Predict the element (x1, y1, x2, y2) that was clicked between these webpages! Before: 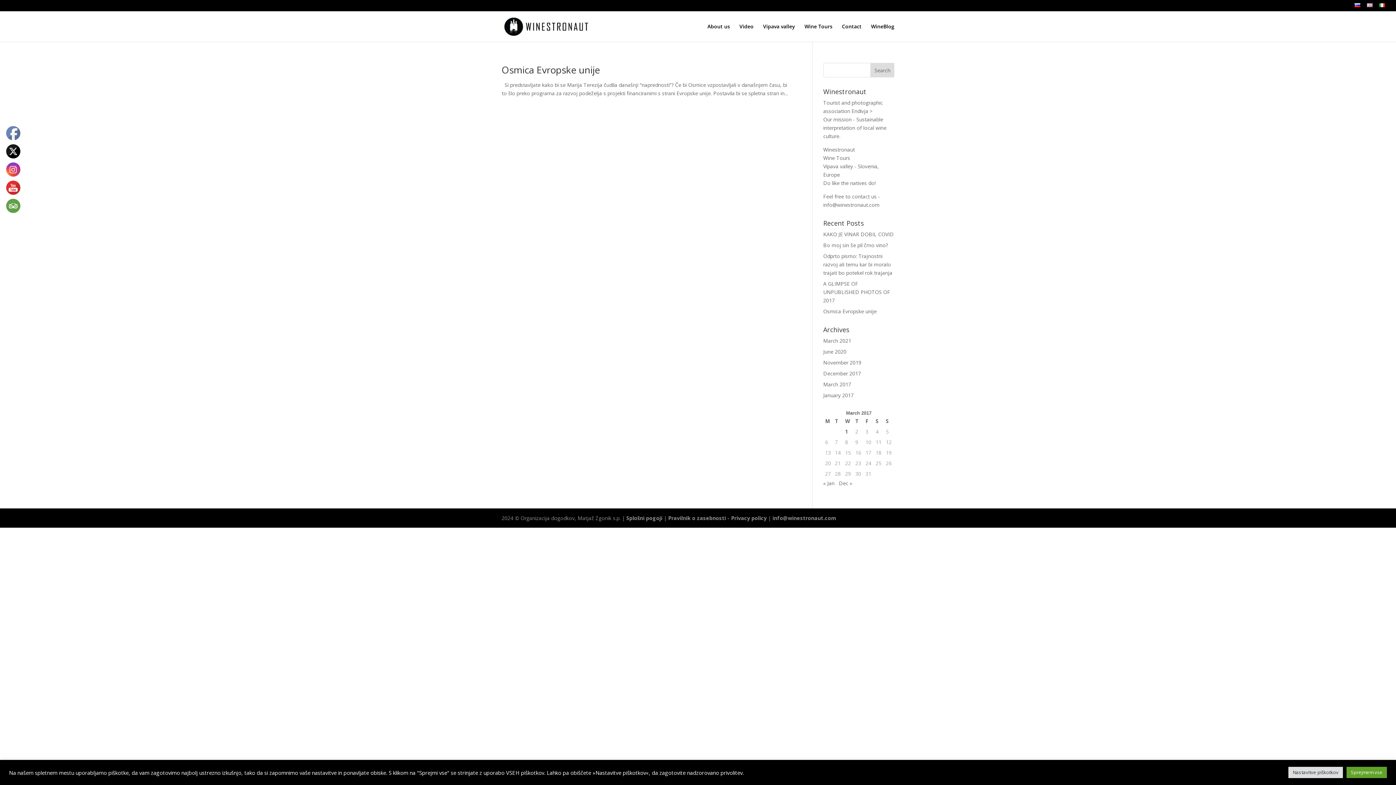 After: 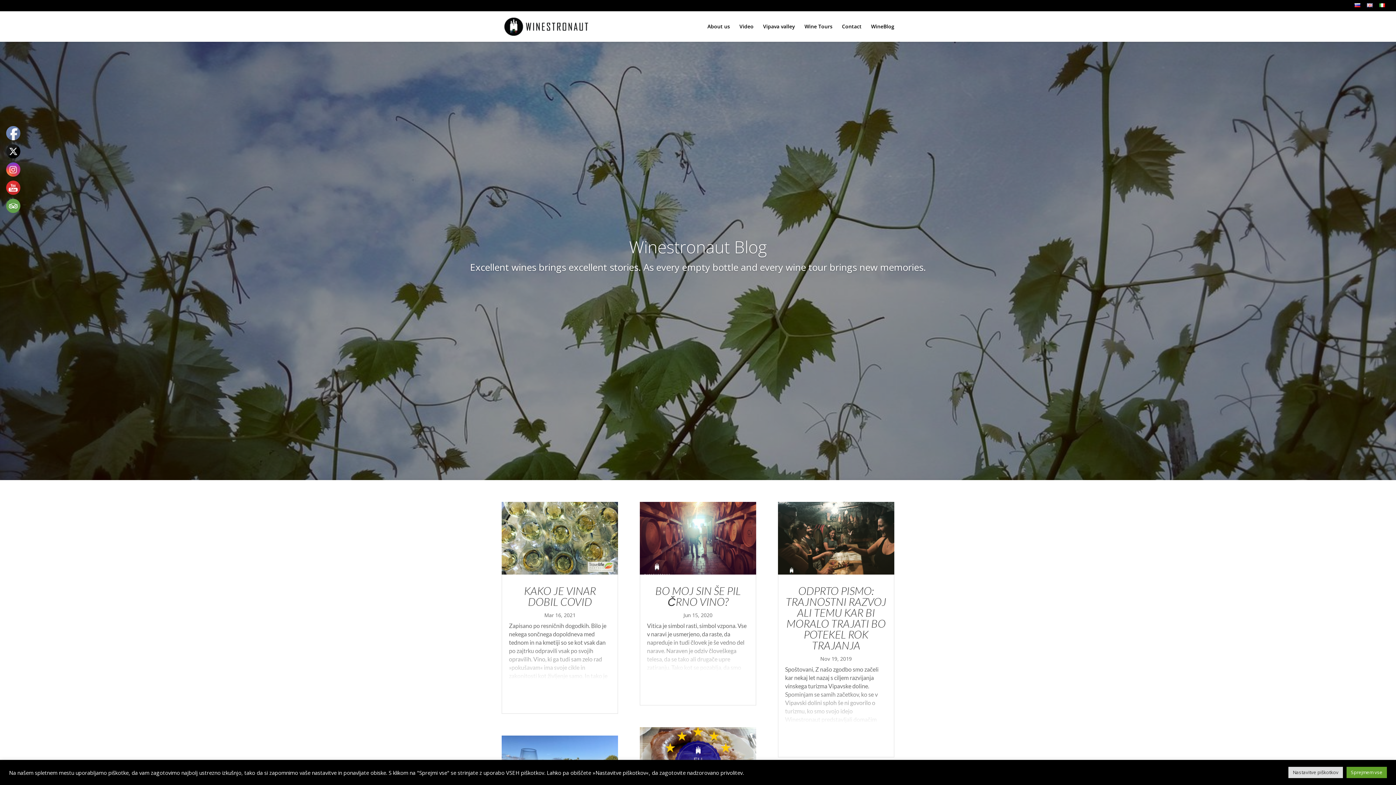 Action: label: WineBlog bbox: (871, 24, 894, 41)